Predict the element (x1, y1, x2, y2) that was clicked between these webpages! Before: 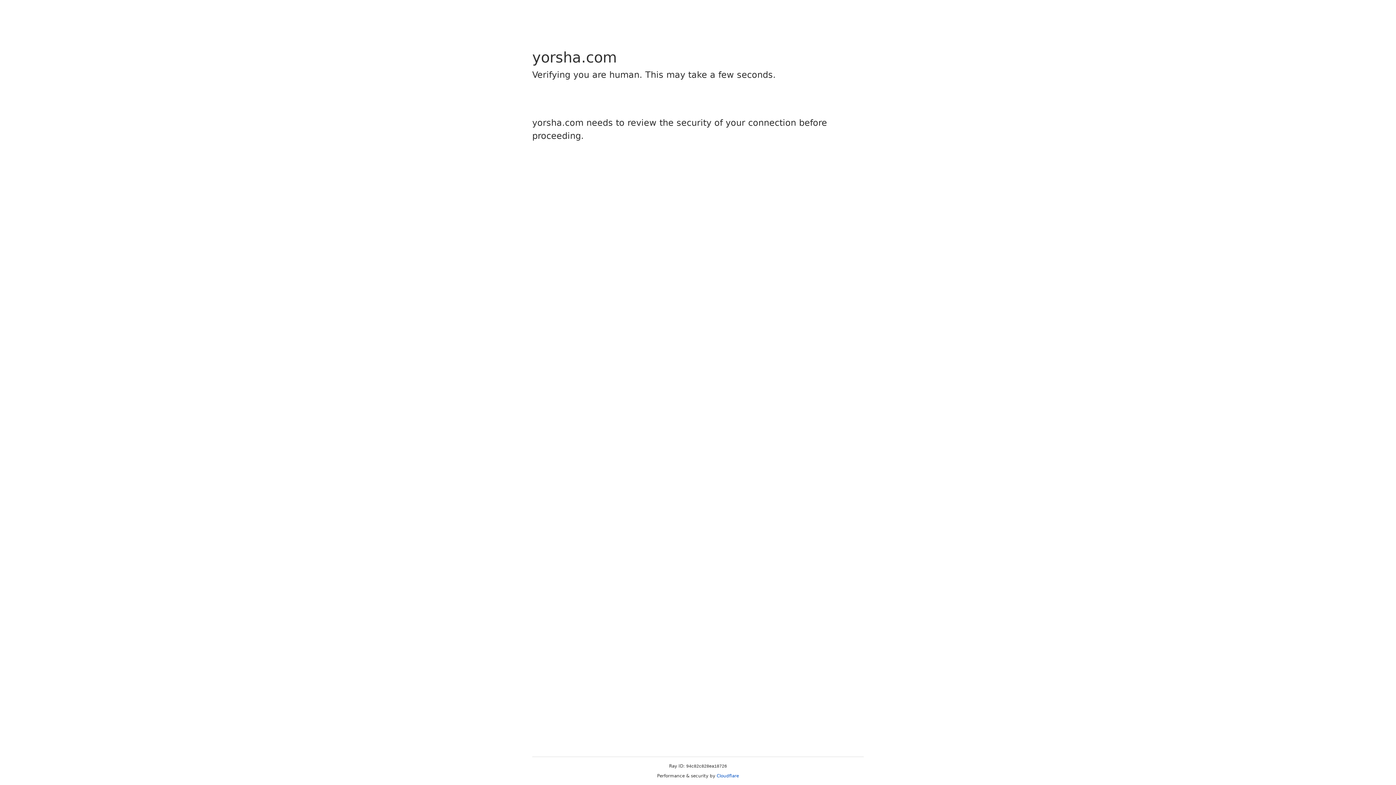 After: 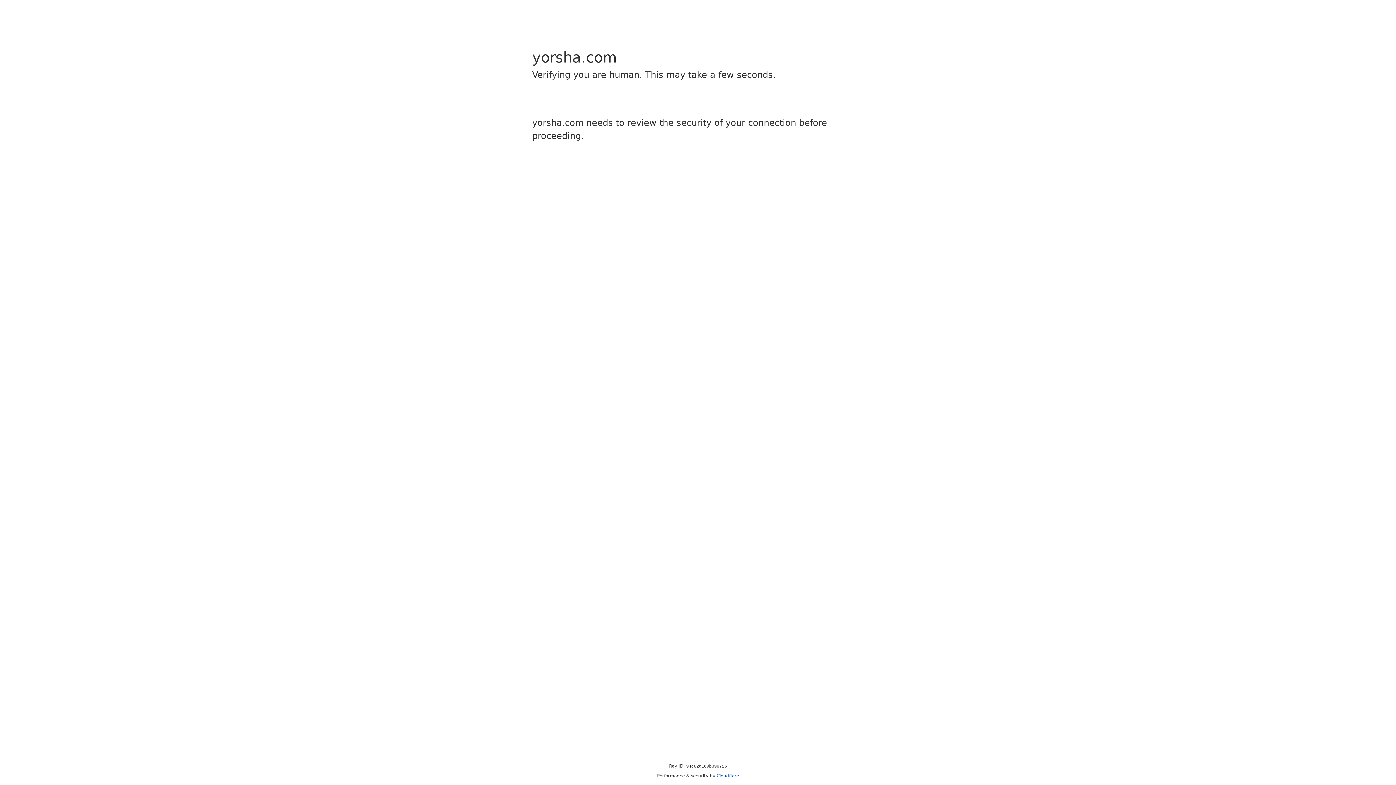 Action: label: Cloudflare bbox: (716, 773, 739, 778)